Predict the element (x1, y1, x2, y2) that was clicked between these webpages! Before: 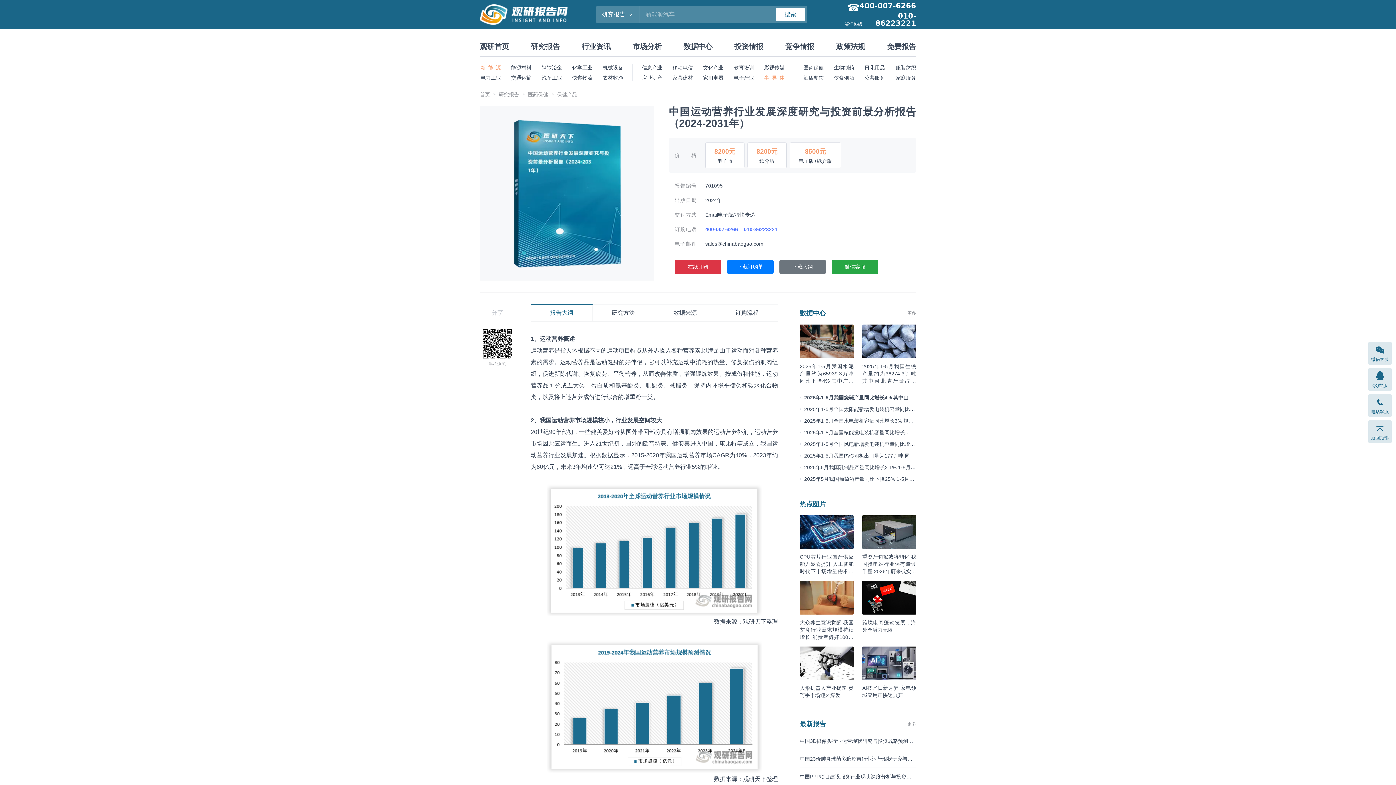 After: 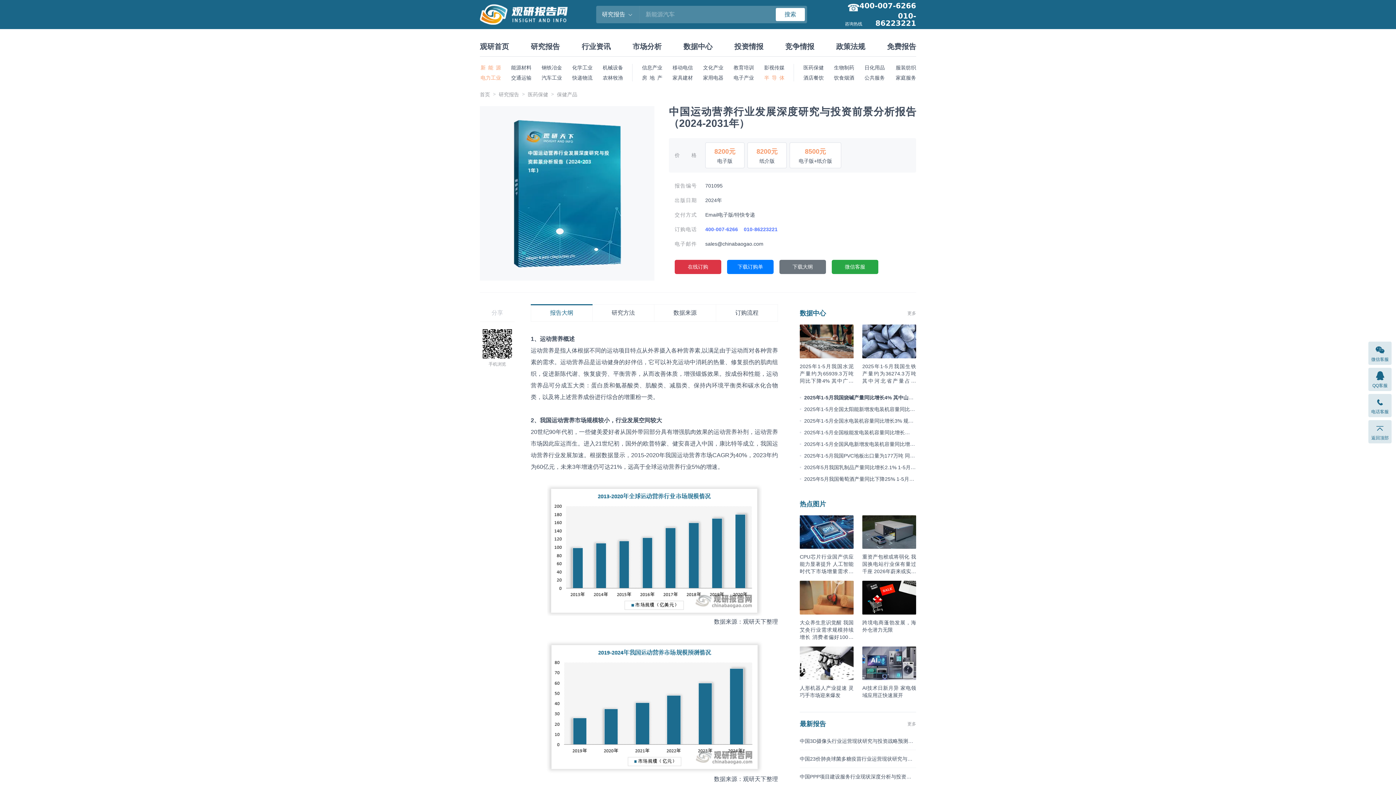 Action: label: 电力工业 bbox: (480, 72, 501, 82)